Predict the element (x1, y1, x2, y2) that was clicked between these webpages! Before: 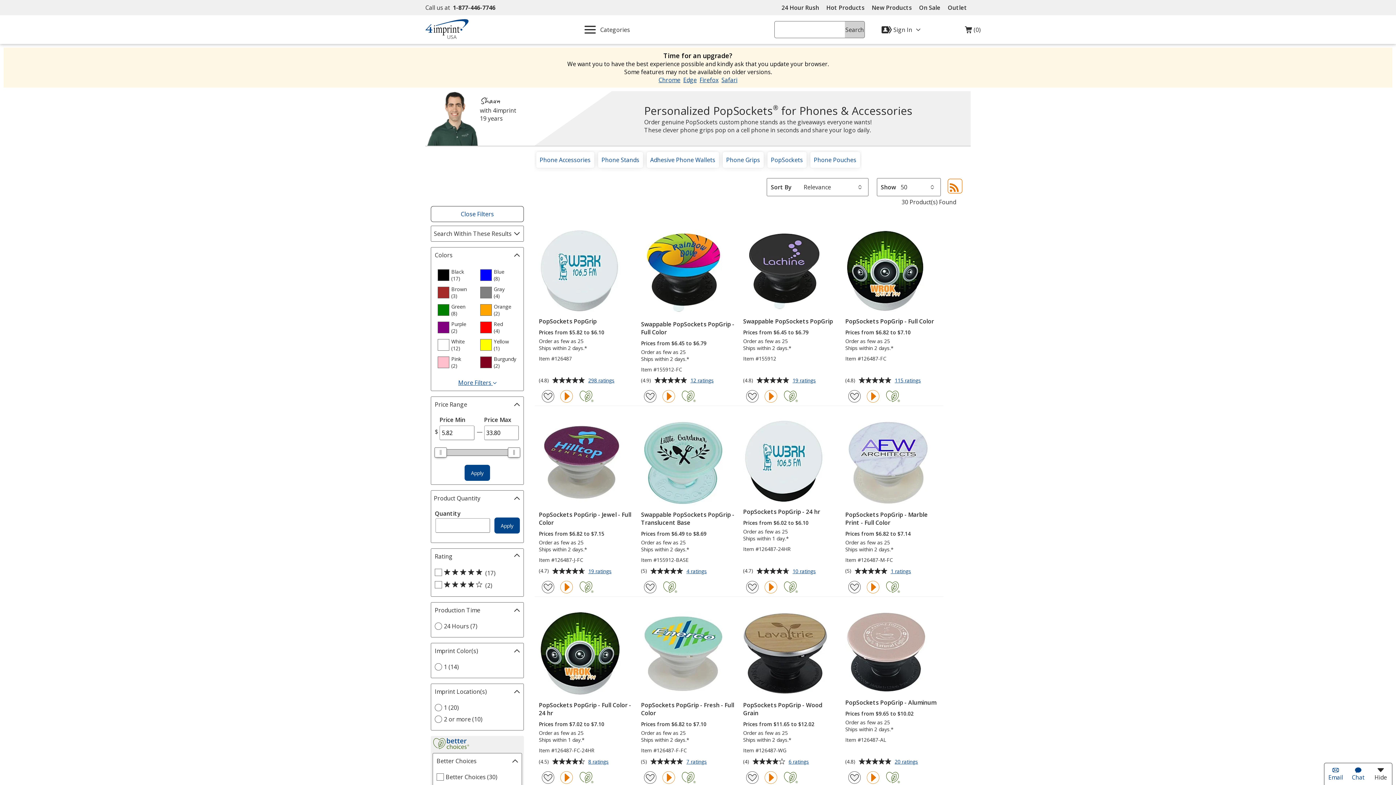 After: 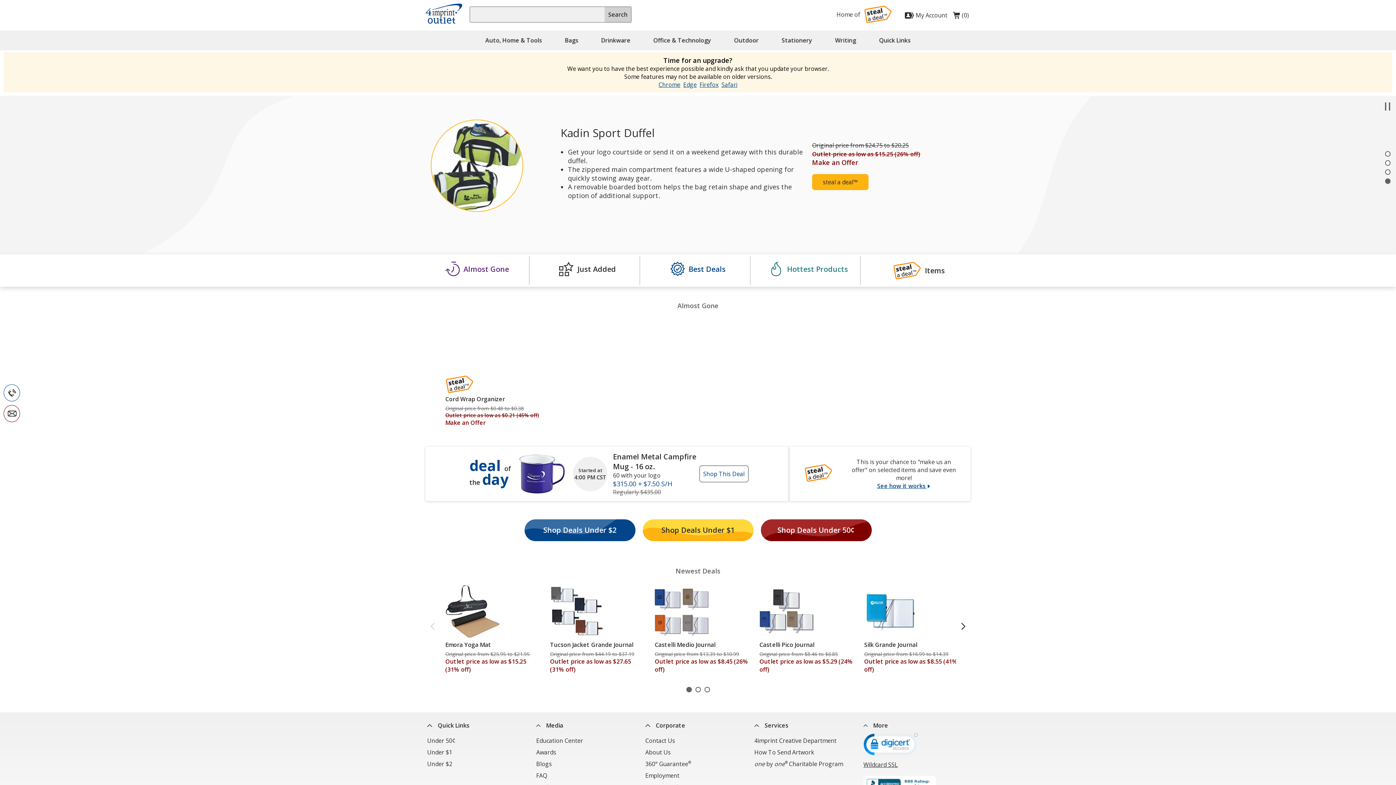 Action: label: Outlet
Site bbox: (944, 0, 970, 15)